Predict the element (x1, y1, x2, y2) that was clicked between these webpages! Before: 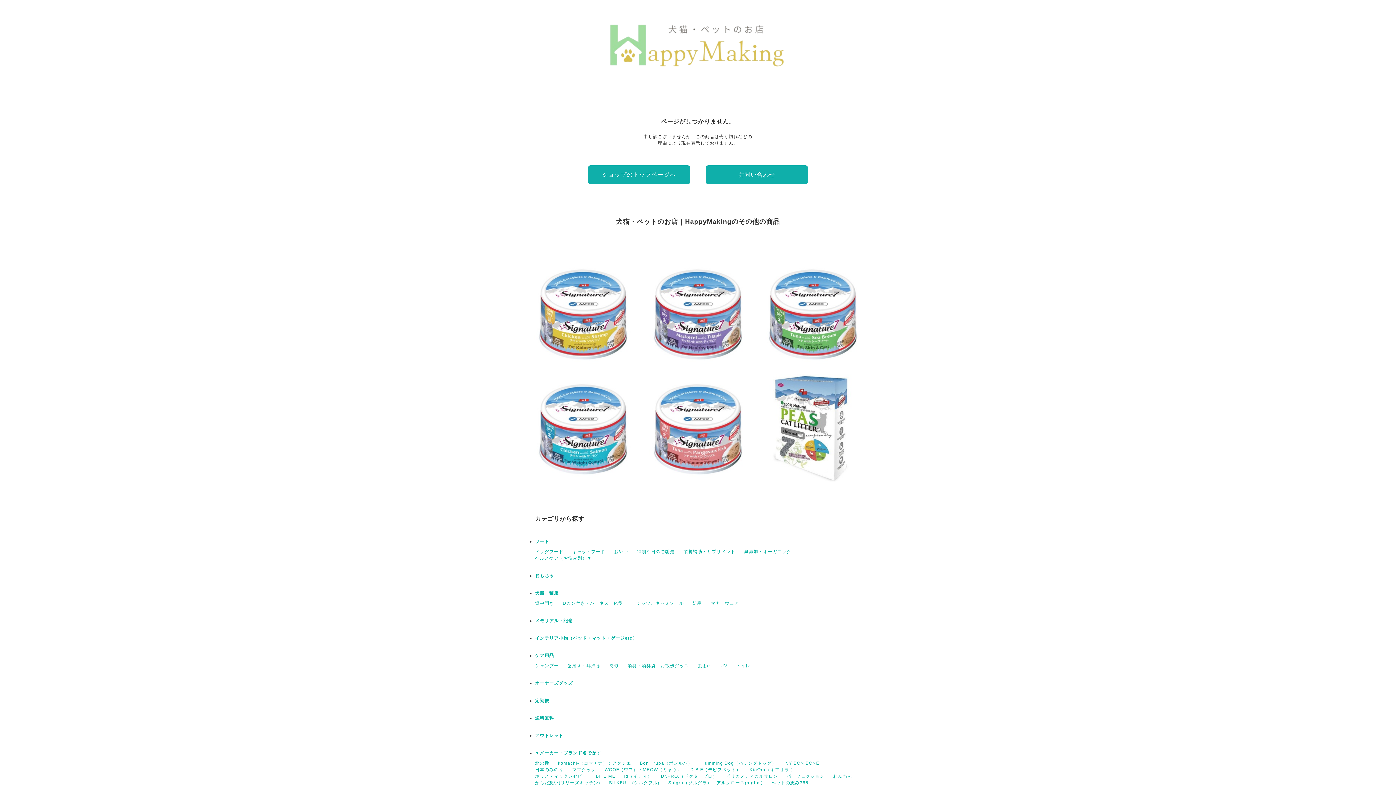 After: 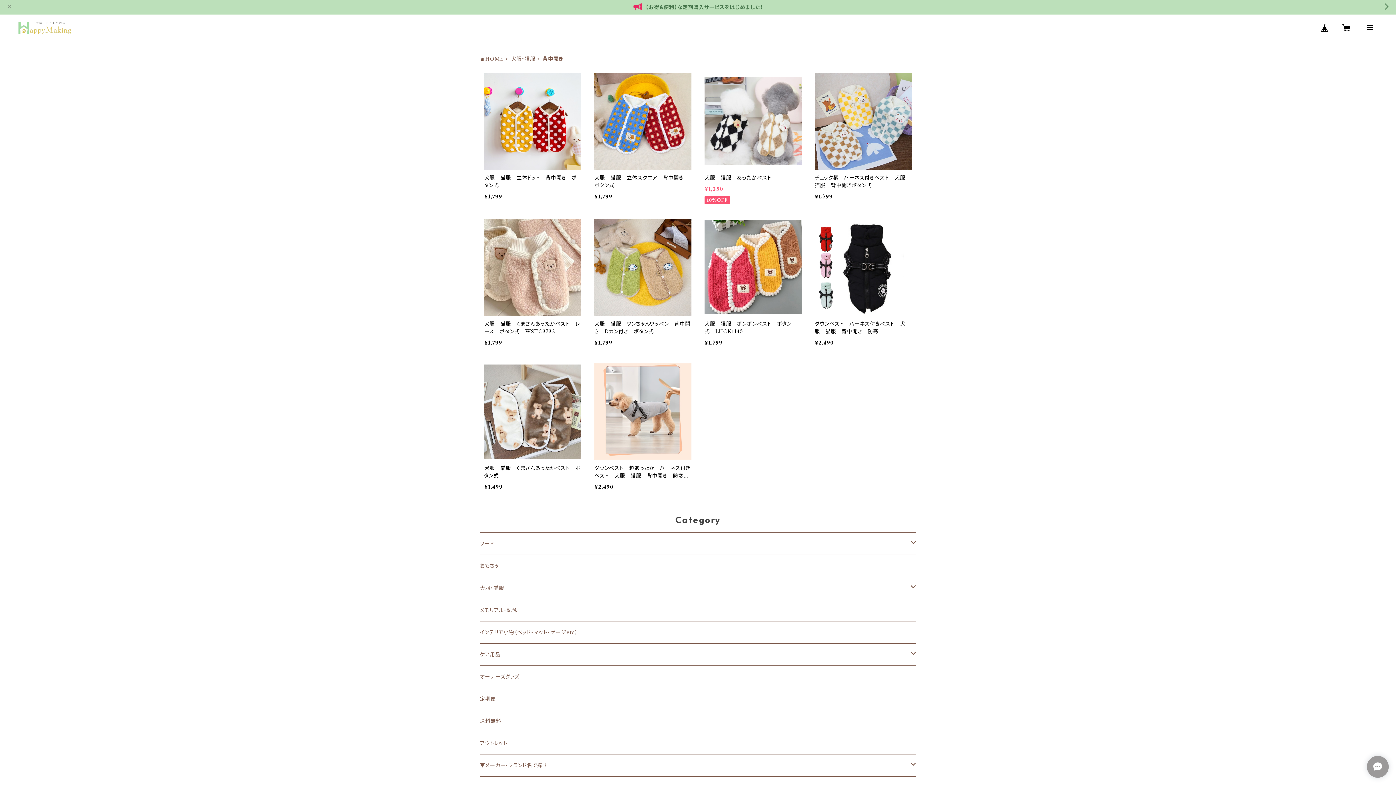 Action: label: 背中開き bbox: (535, 601, 554, 606)